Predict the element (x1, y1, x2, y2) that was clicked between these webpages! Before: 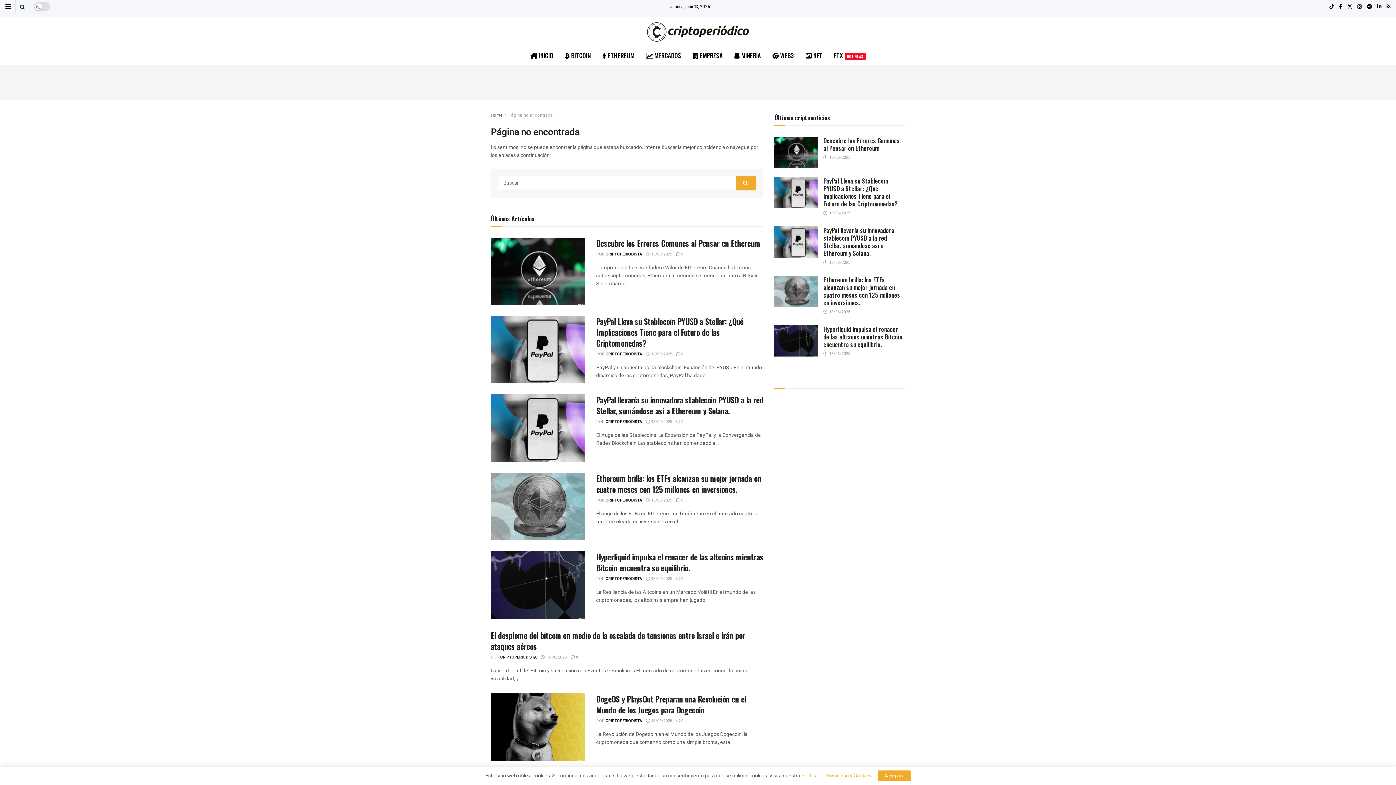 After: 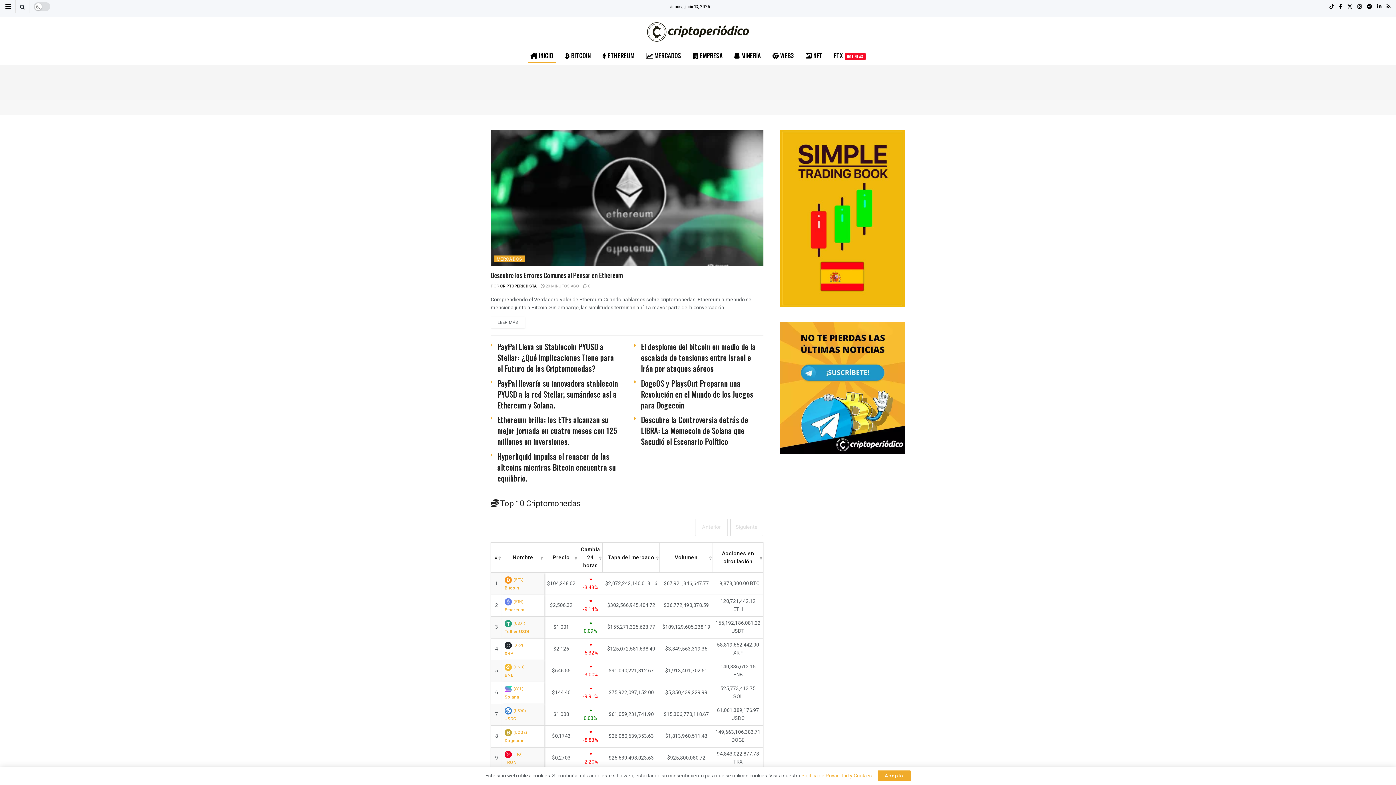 Action: bbox: (490, 112, 502, 118) label: Home